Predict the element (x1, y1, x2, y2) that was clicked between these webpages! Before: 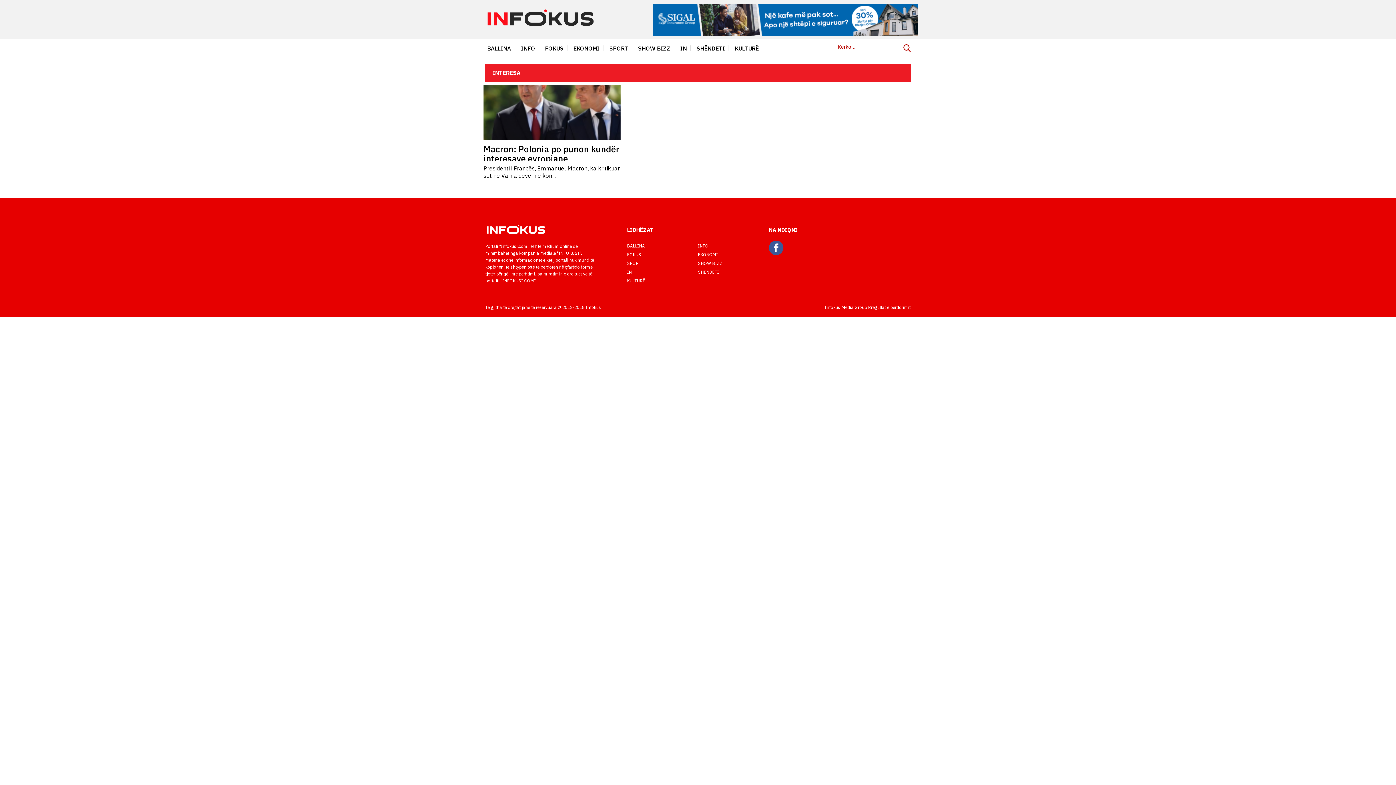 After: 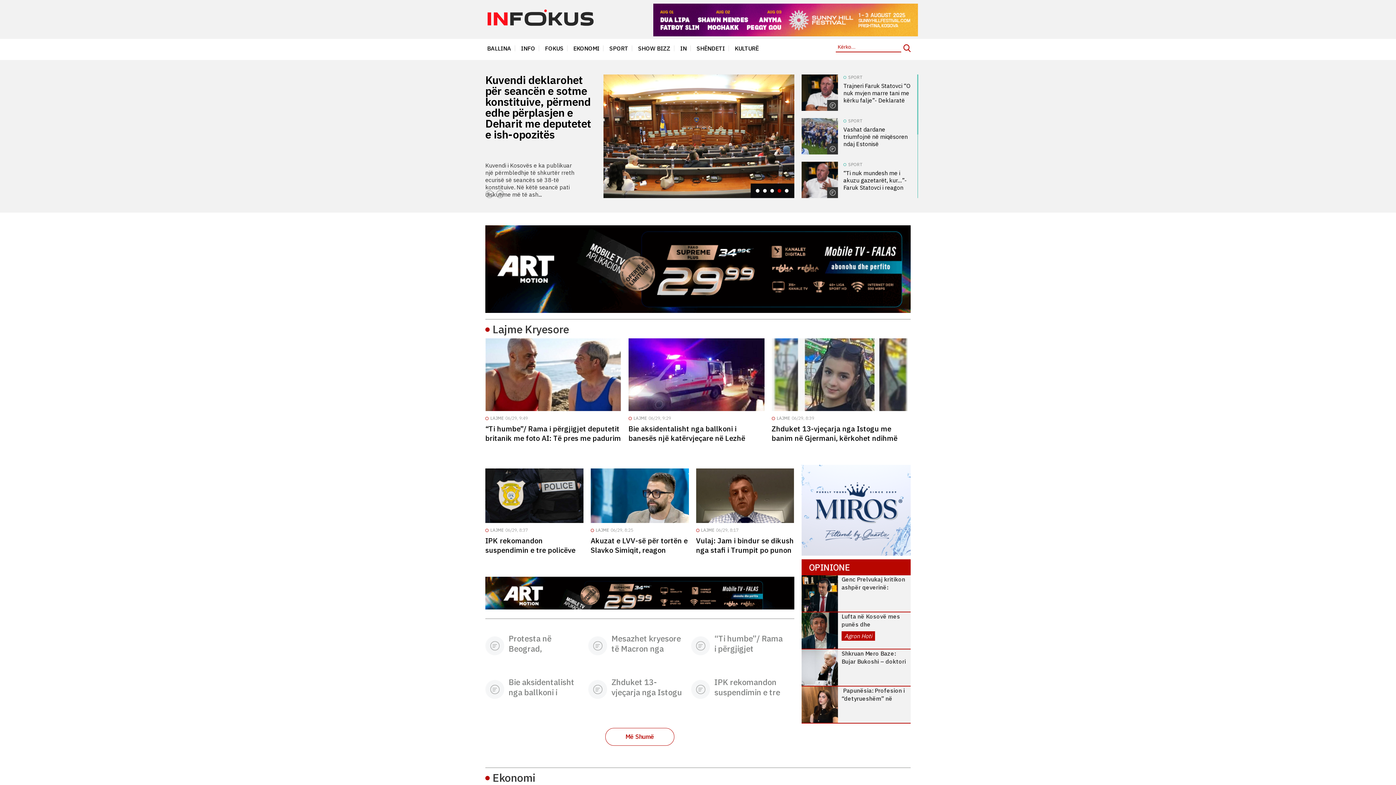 Action: label: BALLINA bbox: (485, 38, 513, 57)